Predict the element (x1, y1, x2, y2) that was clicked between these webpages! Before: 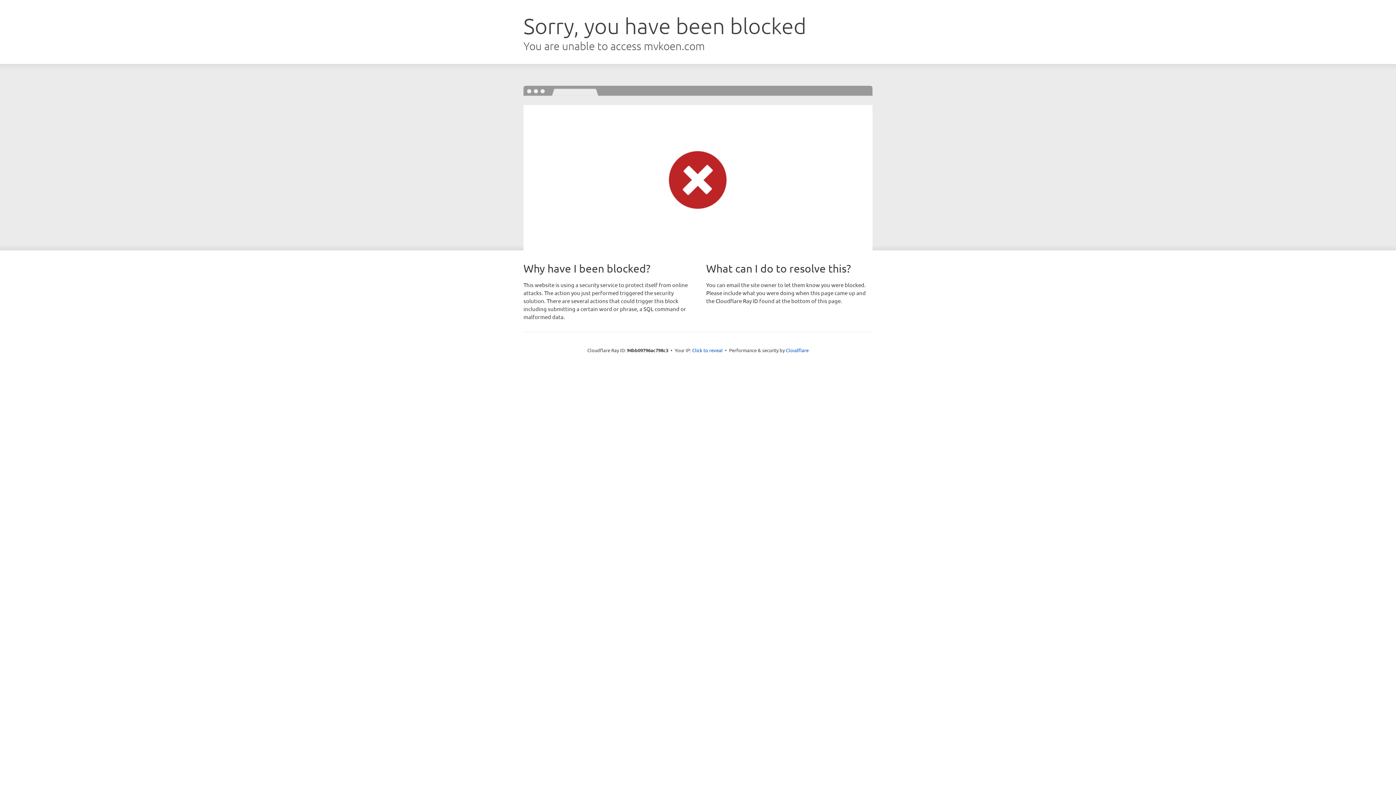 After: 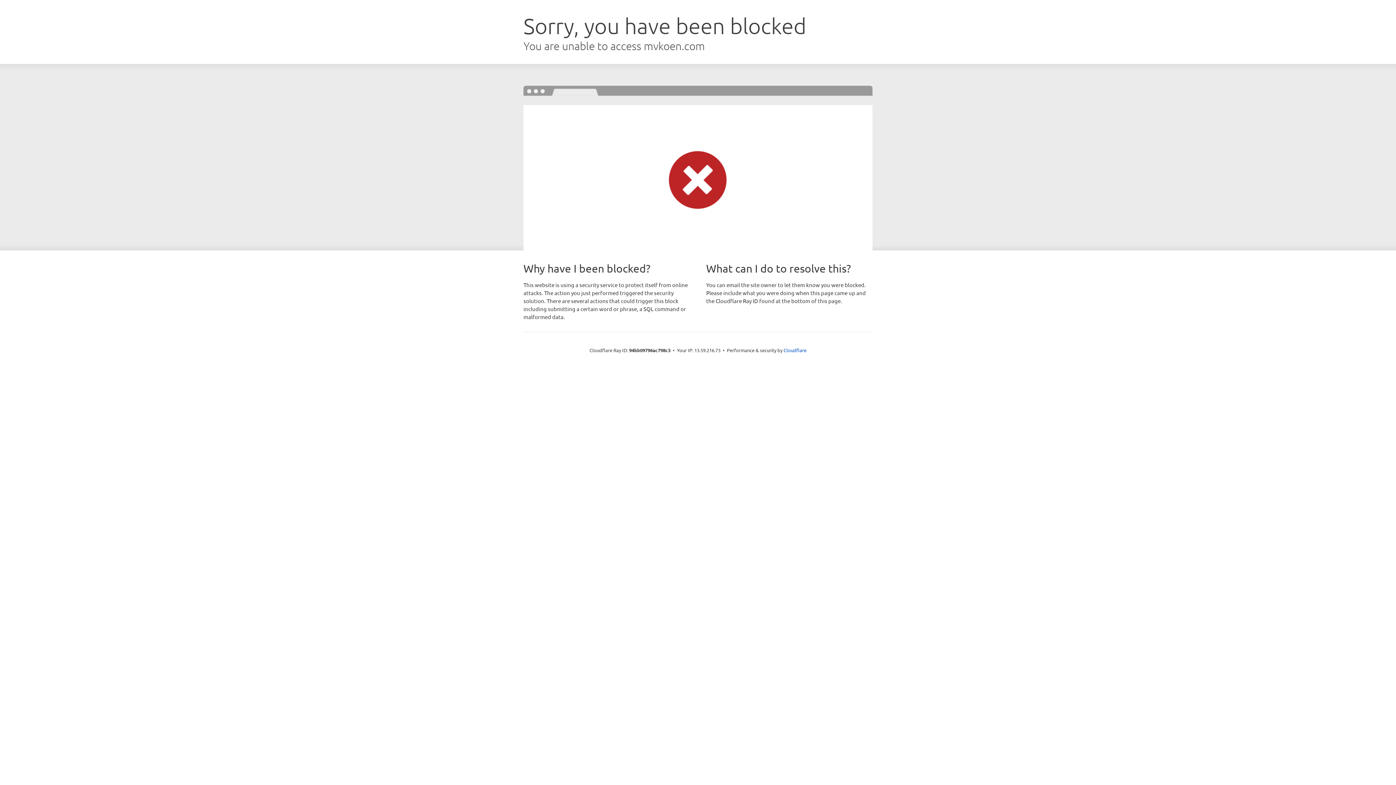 Action: bbox: (692, 346, 722, 353) label: Click to reveal